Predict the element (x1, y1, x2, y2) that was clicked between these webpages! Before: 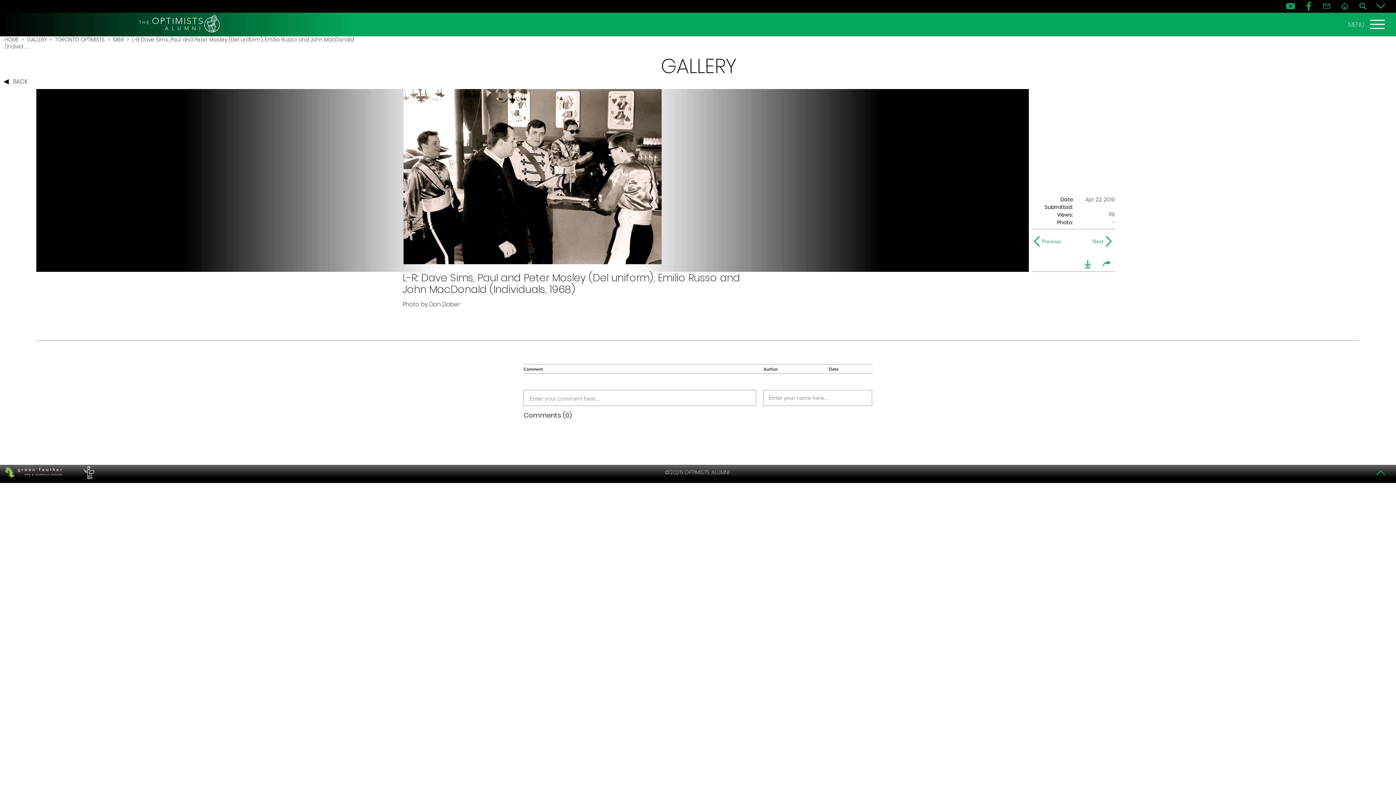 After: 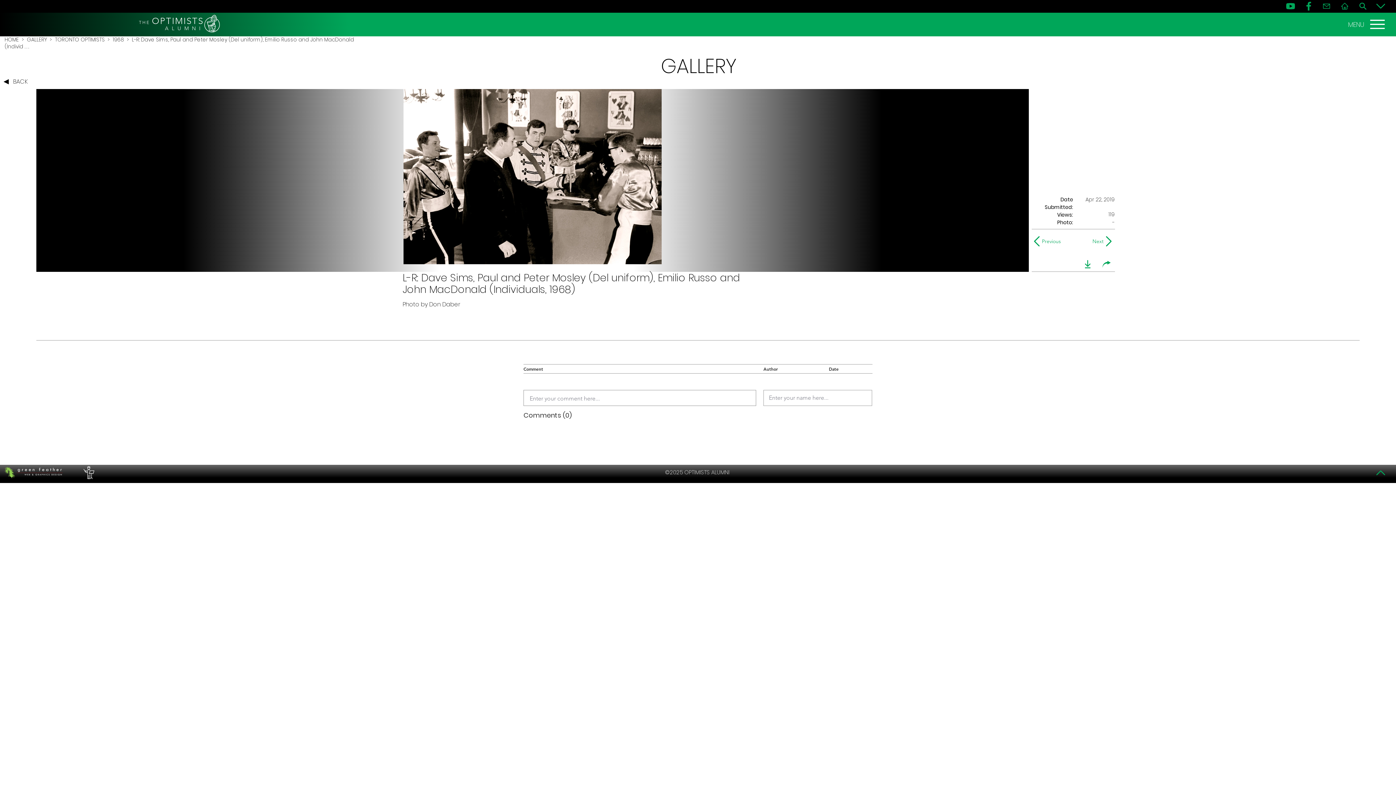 Action: bbox: (1080, 257, 1095, 271) label: download